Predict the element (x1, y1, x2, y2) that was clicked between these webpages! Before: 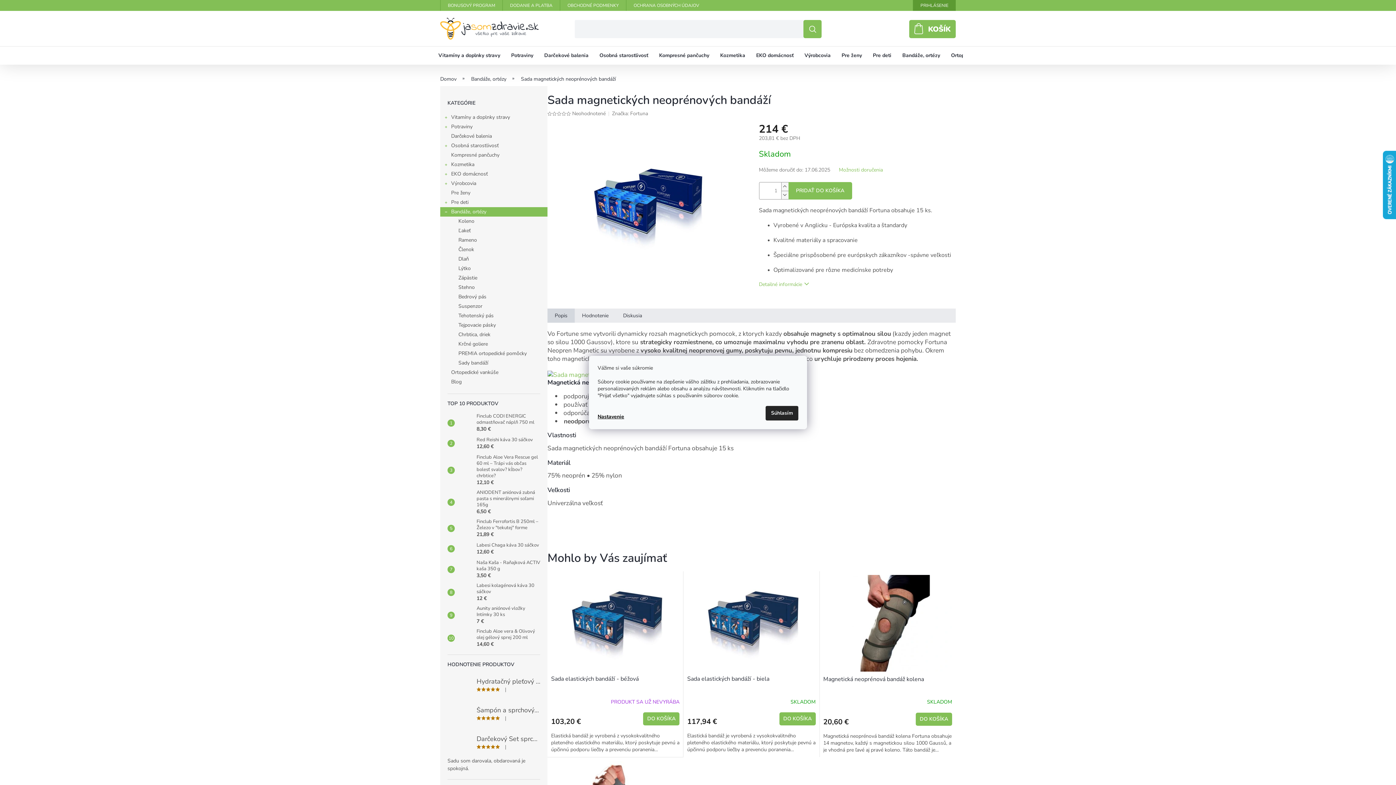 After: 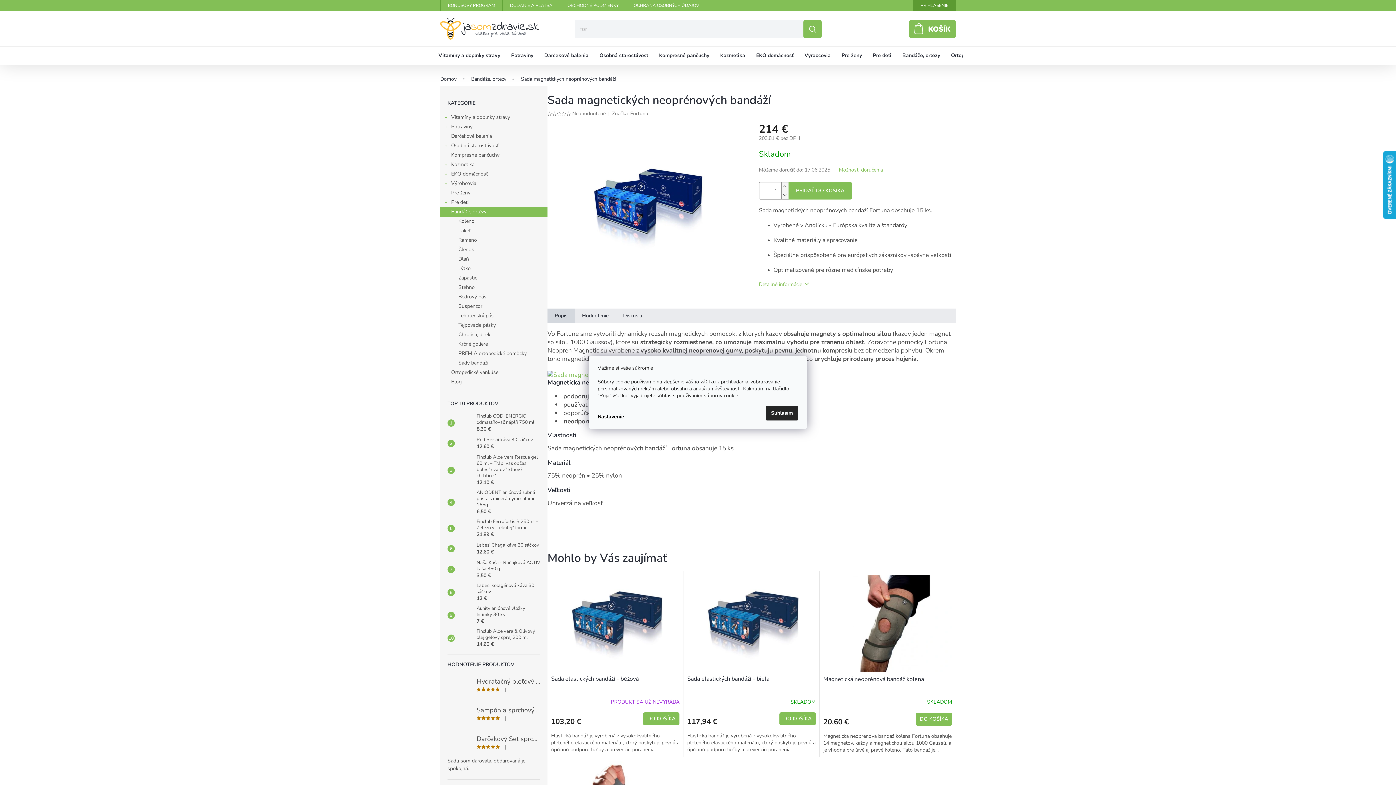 Action: bbox: (561, 111, 566, 115)